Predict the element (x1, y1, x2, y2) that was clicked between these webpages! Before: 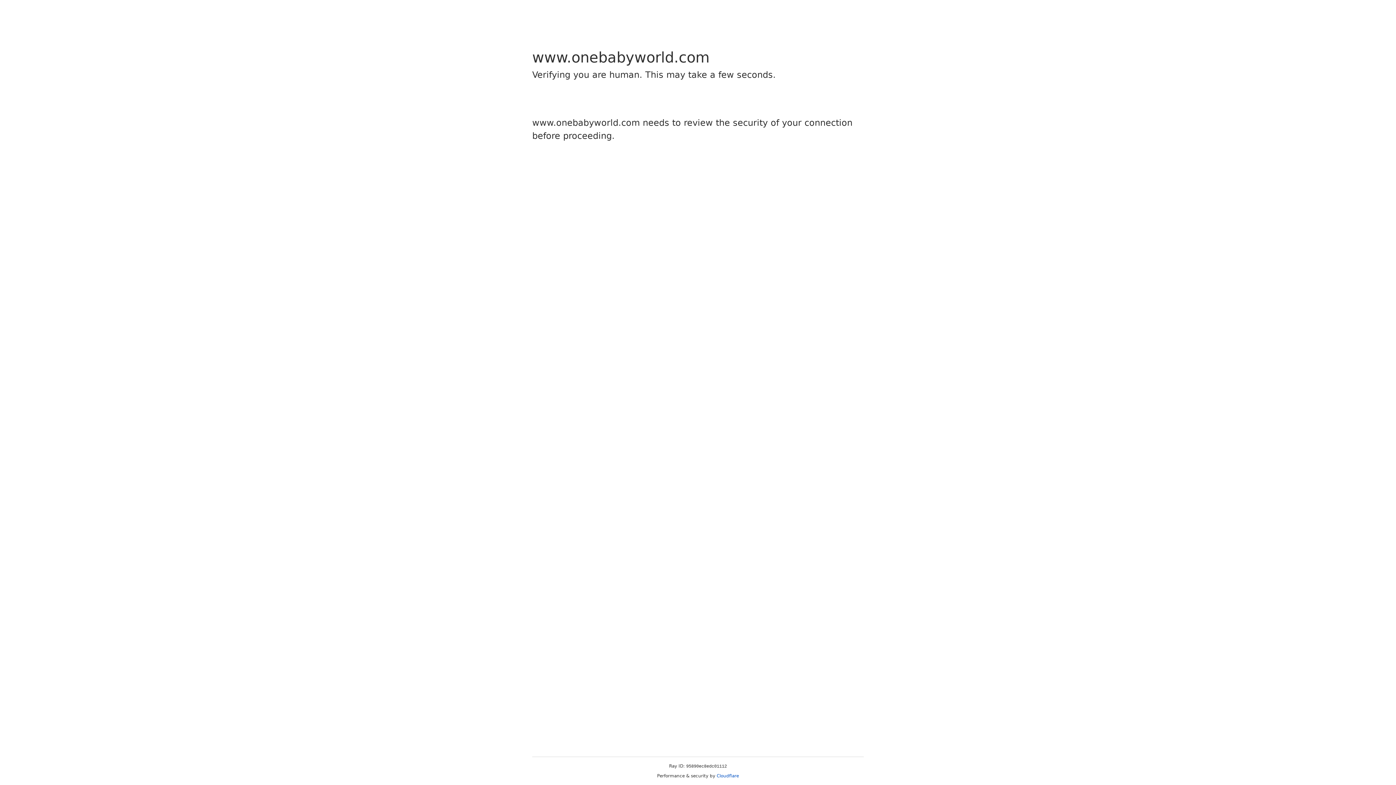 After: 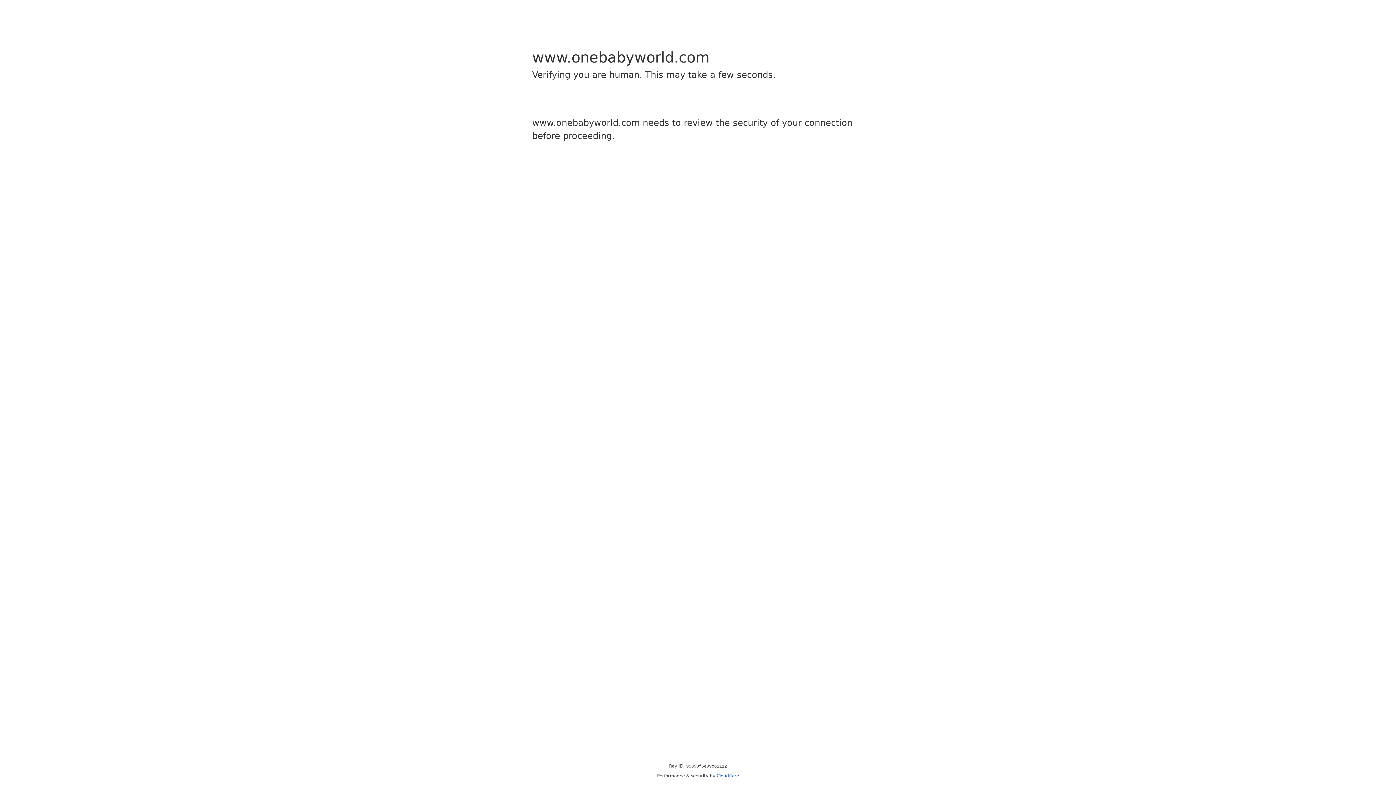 Action: bbox: (716, 773, 739, 778) label: Cloudflare